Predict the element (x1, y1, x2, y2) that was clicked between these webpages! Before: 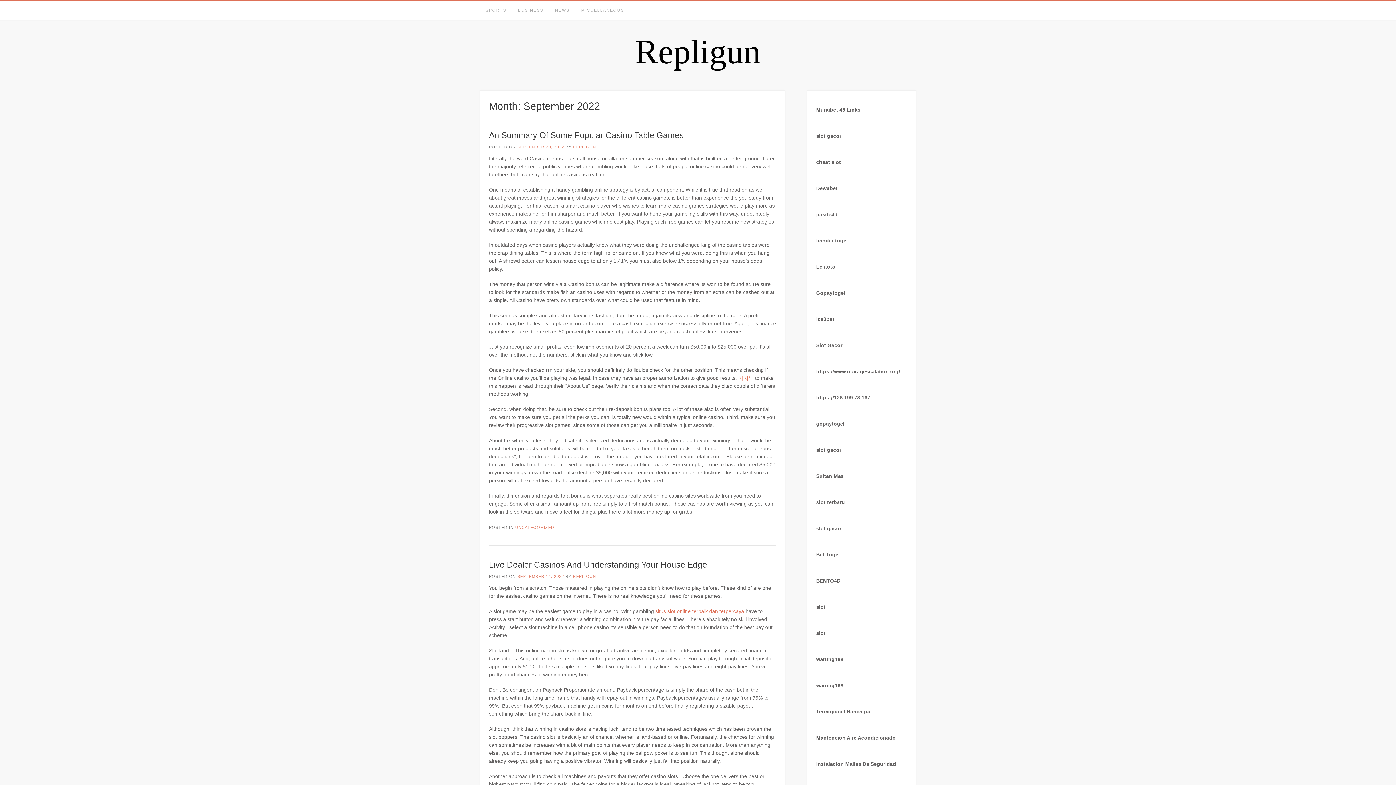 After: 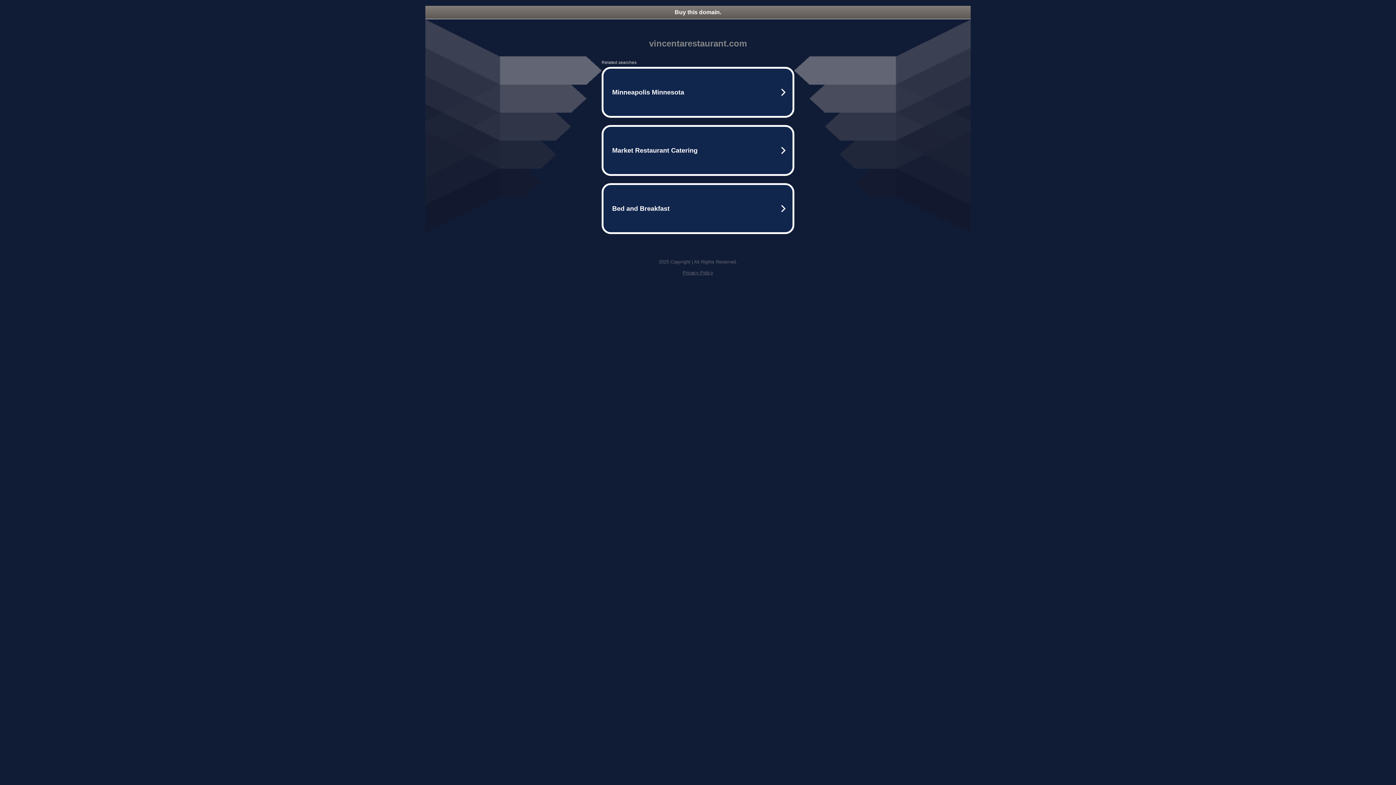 Action: bbox: (816, 421, 844, 426) label: gopaytogel